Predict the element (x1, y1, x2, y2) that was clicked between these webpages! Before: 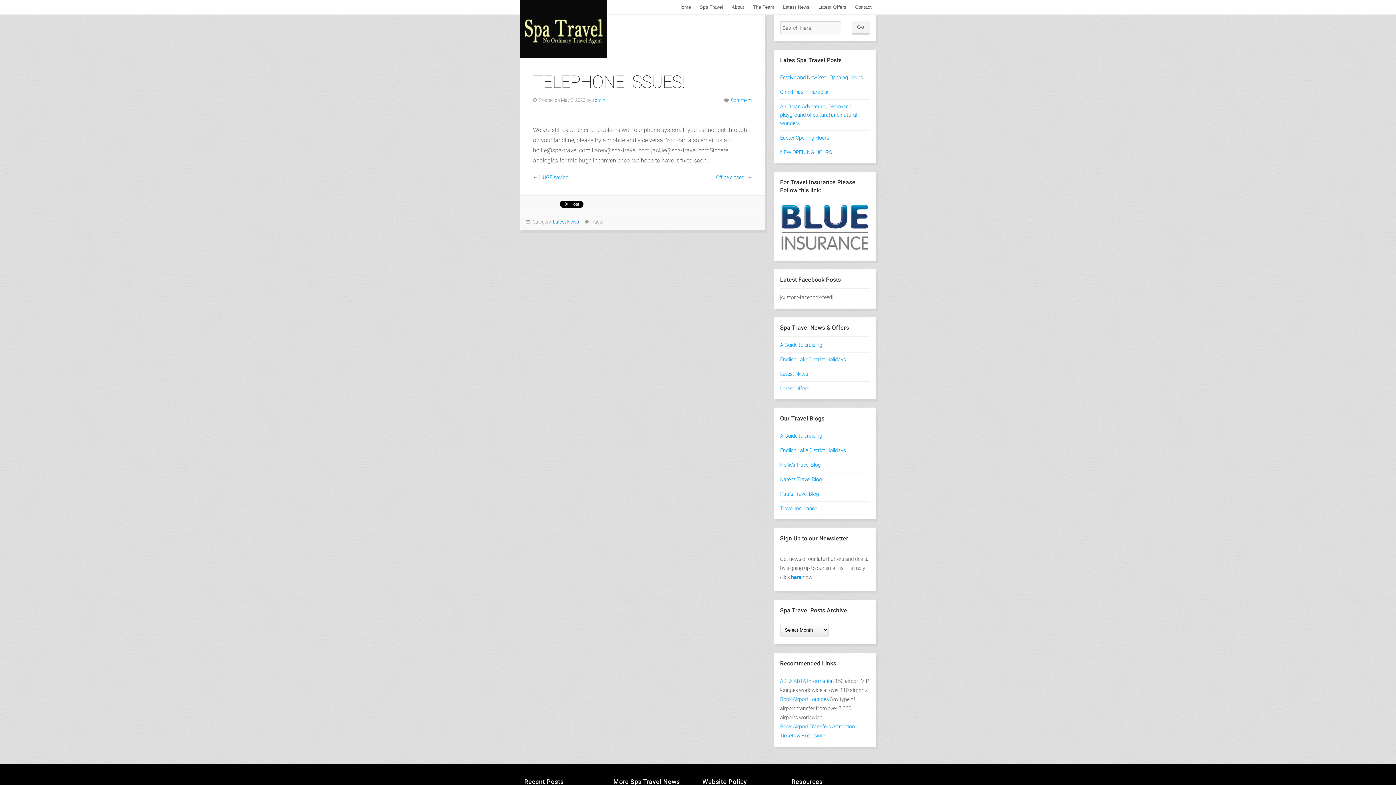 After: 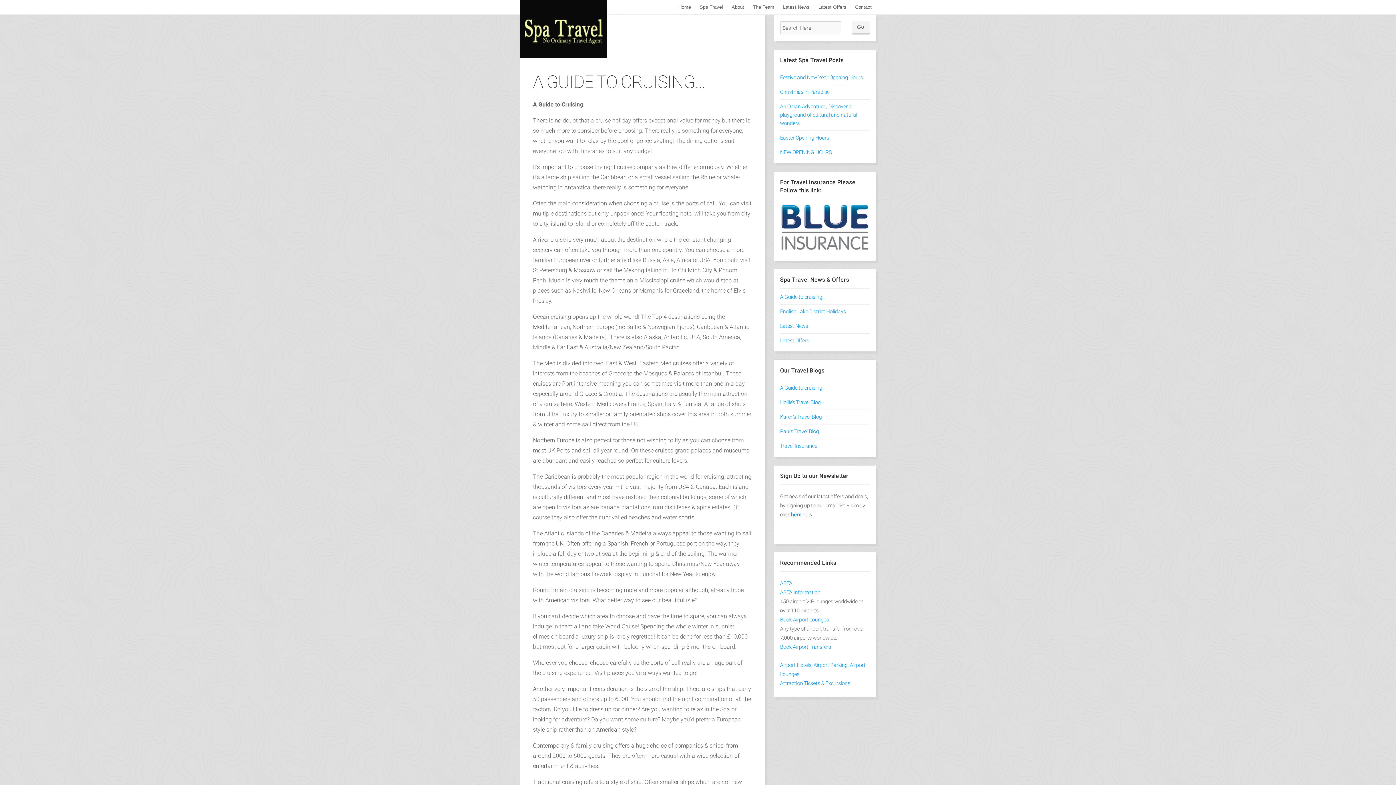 Action: label: A Guide to cruising… bbox: (780, 342, 825, 348)